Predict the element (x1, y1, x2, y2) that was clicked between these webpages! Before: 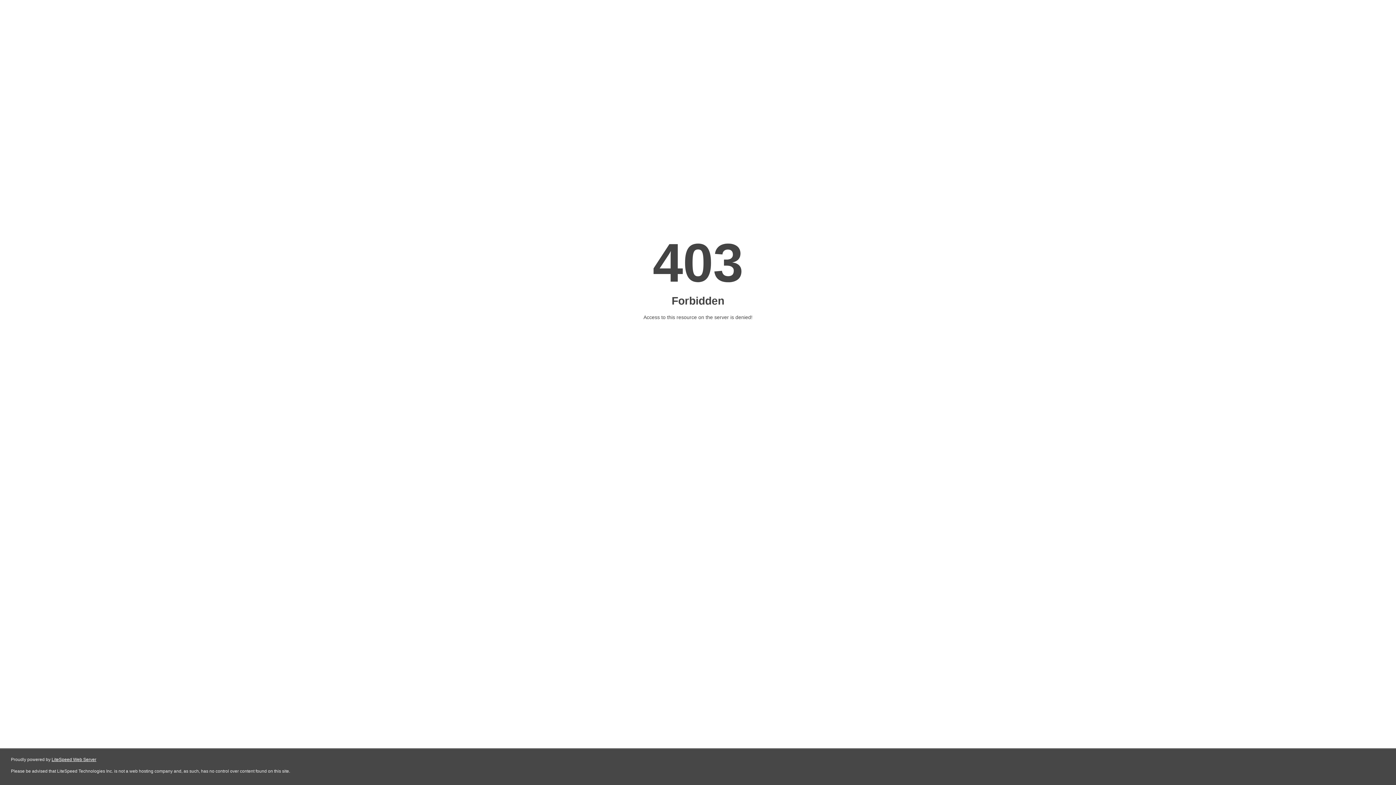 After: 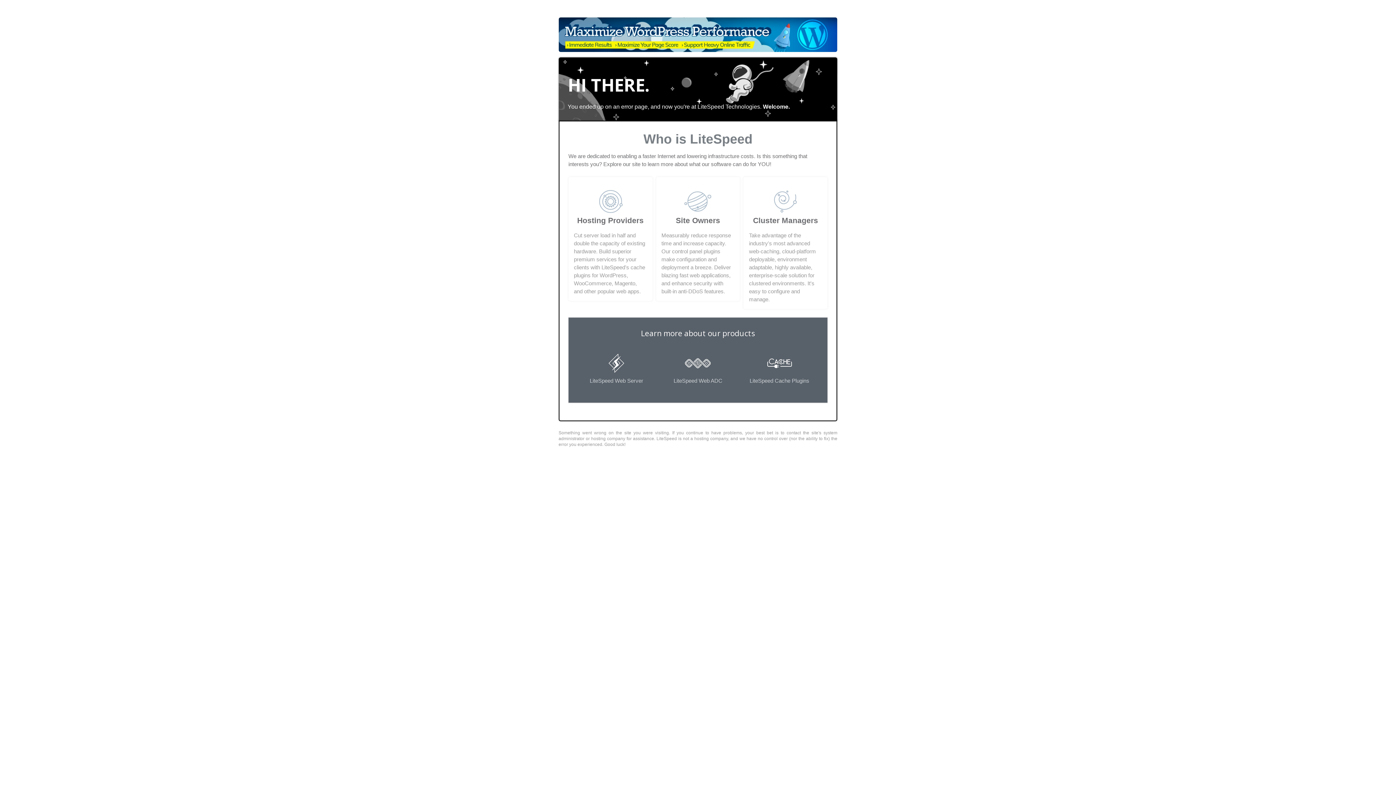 Action: label: LiteSpeed Web Server bbox: (51, 757, 96, 762)